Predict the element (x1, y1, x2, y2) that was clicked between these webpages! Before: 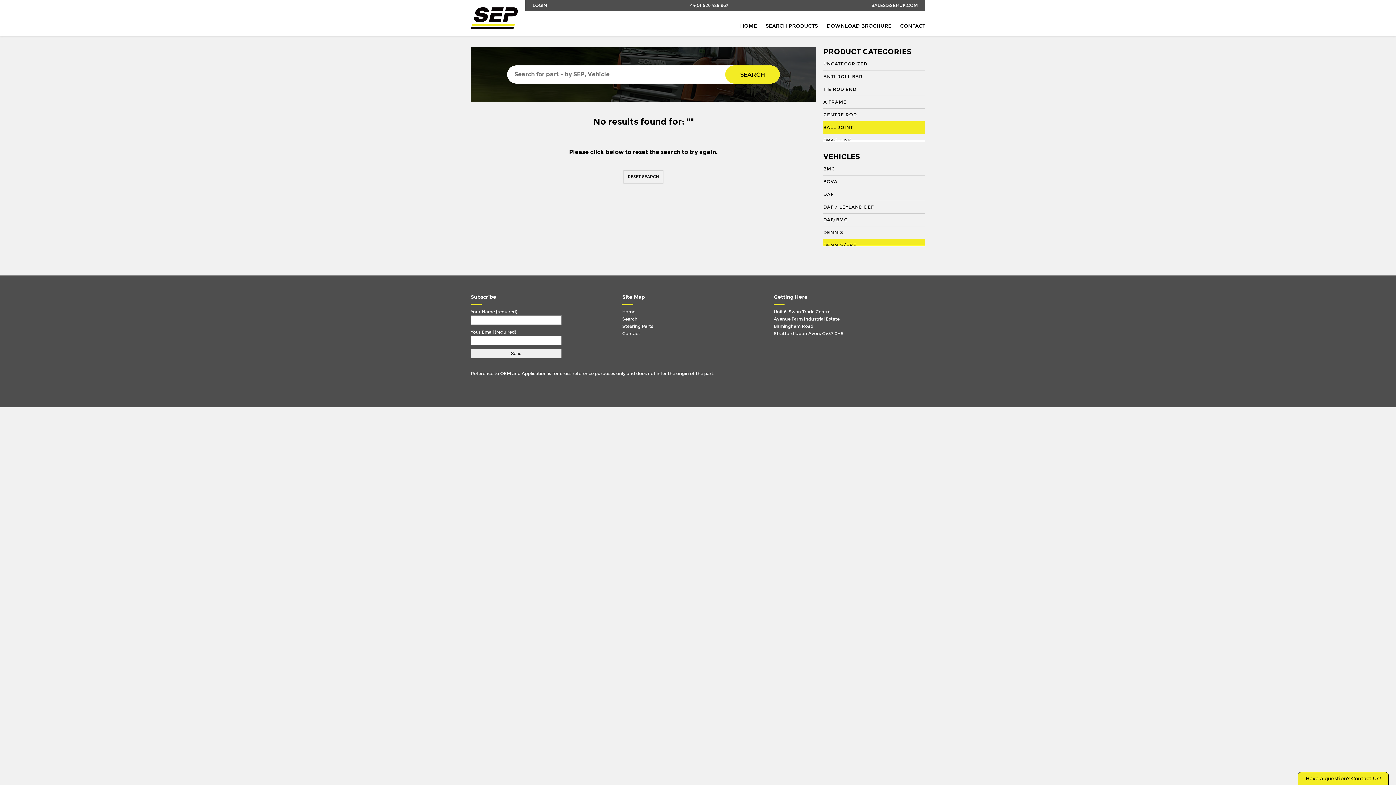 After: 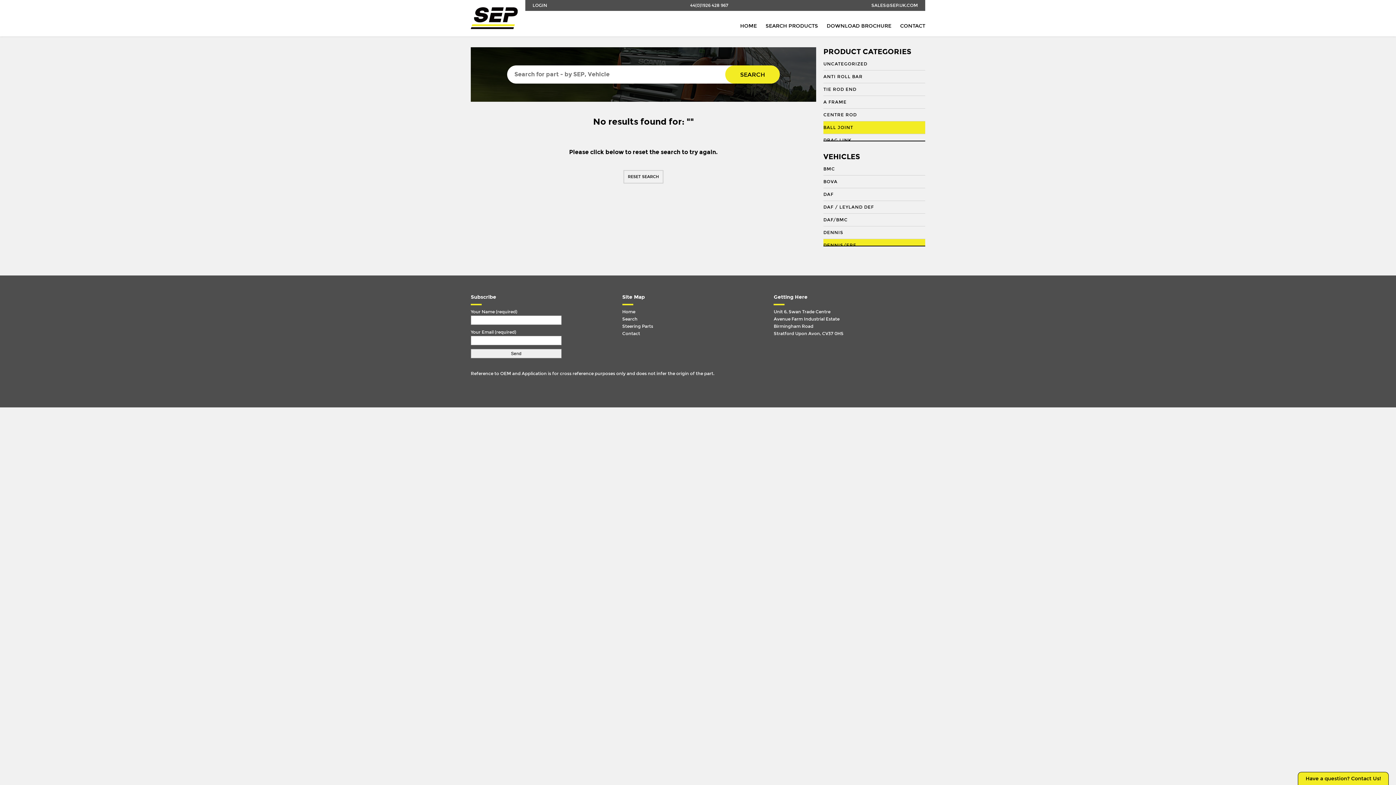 Action: label: 44(0)1926 428 967 bbox: (690, 0, 728, 10)